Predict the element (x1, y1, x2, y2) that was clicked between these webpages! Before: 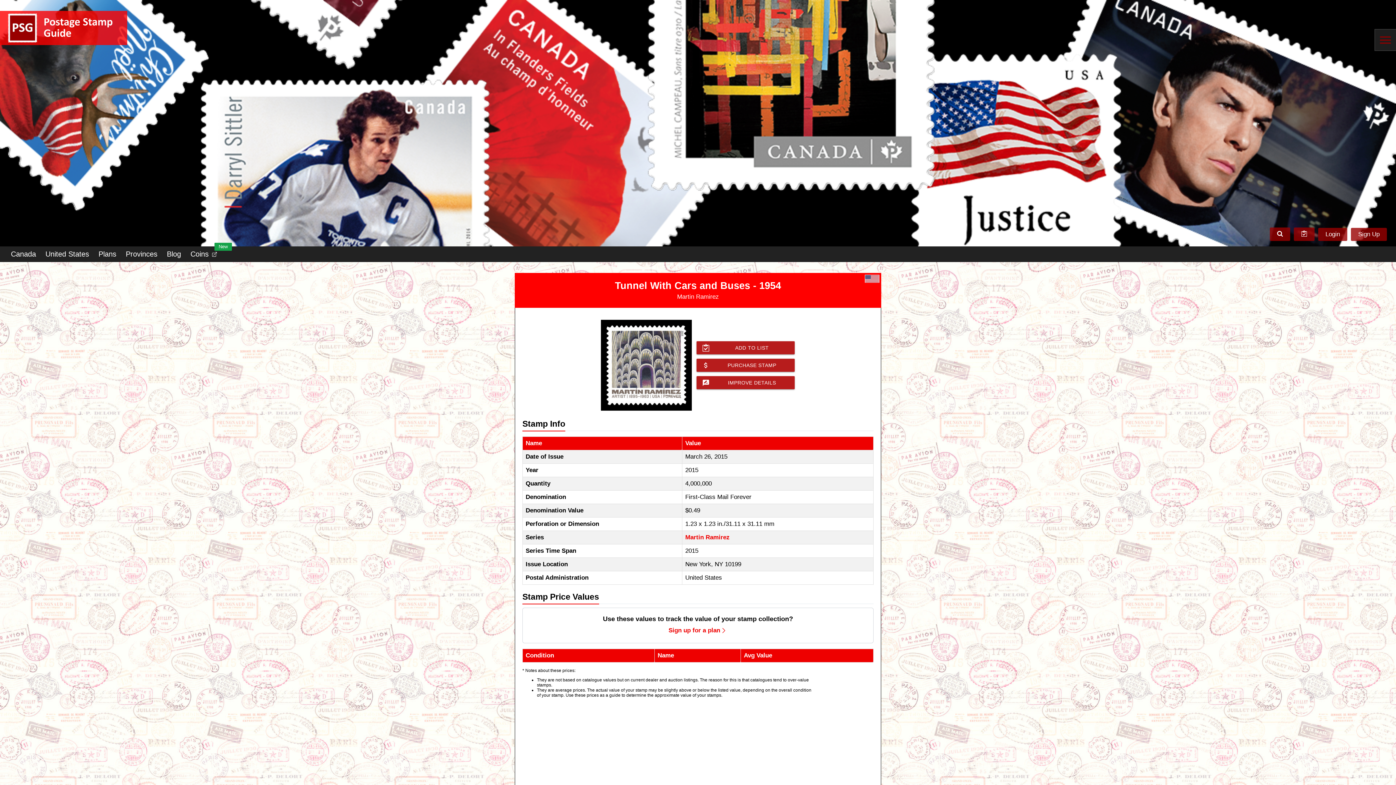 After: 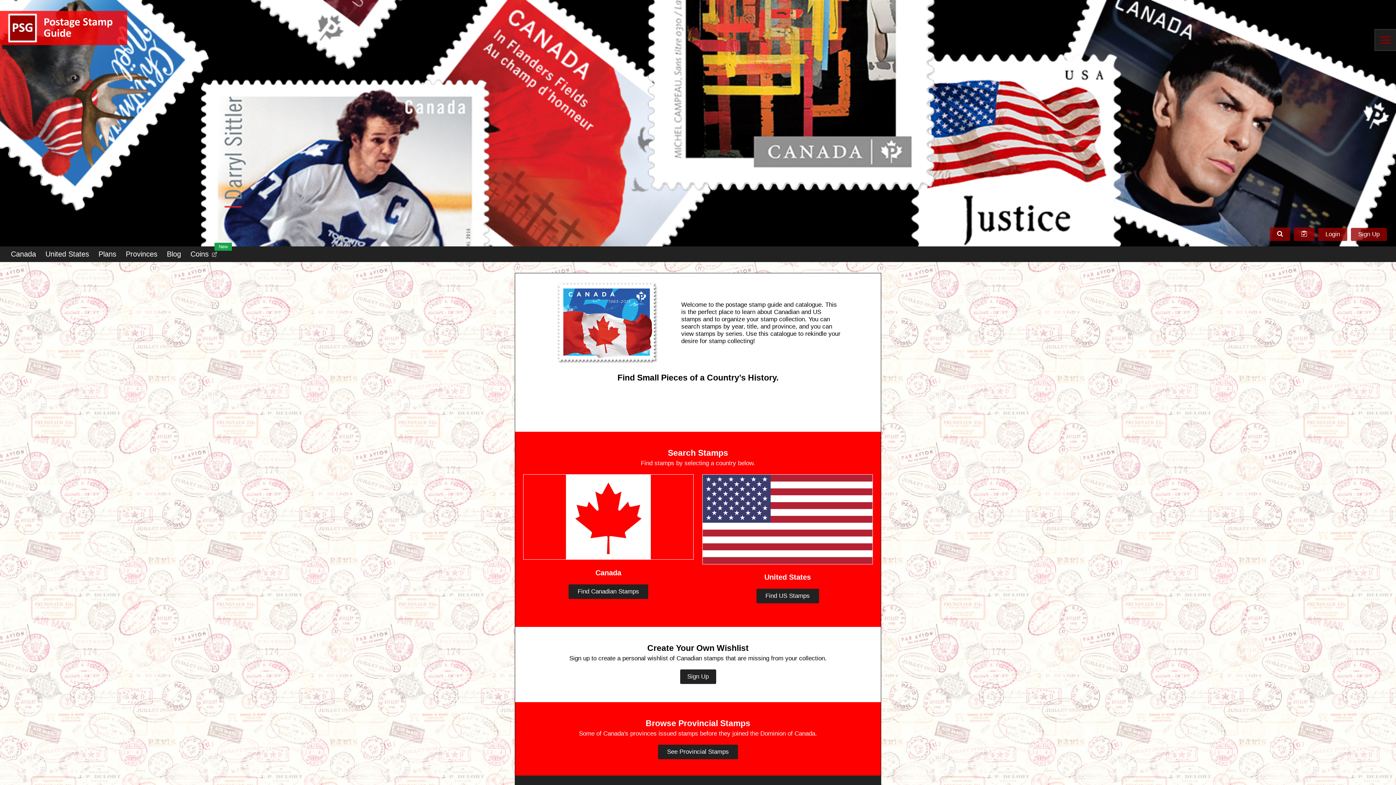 Action: bbox: (0, 10, 127, 45)